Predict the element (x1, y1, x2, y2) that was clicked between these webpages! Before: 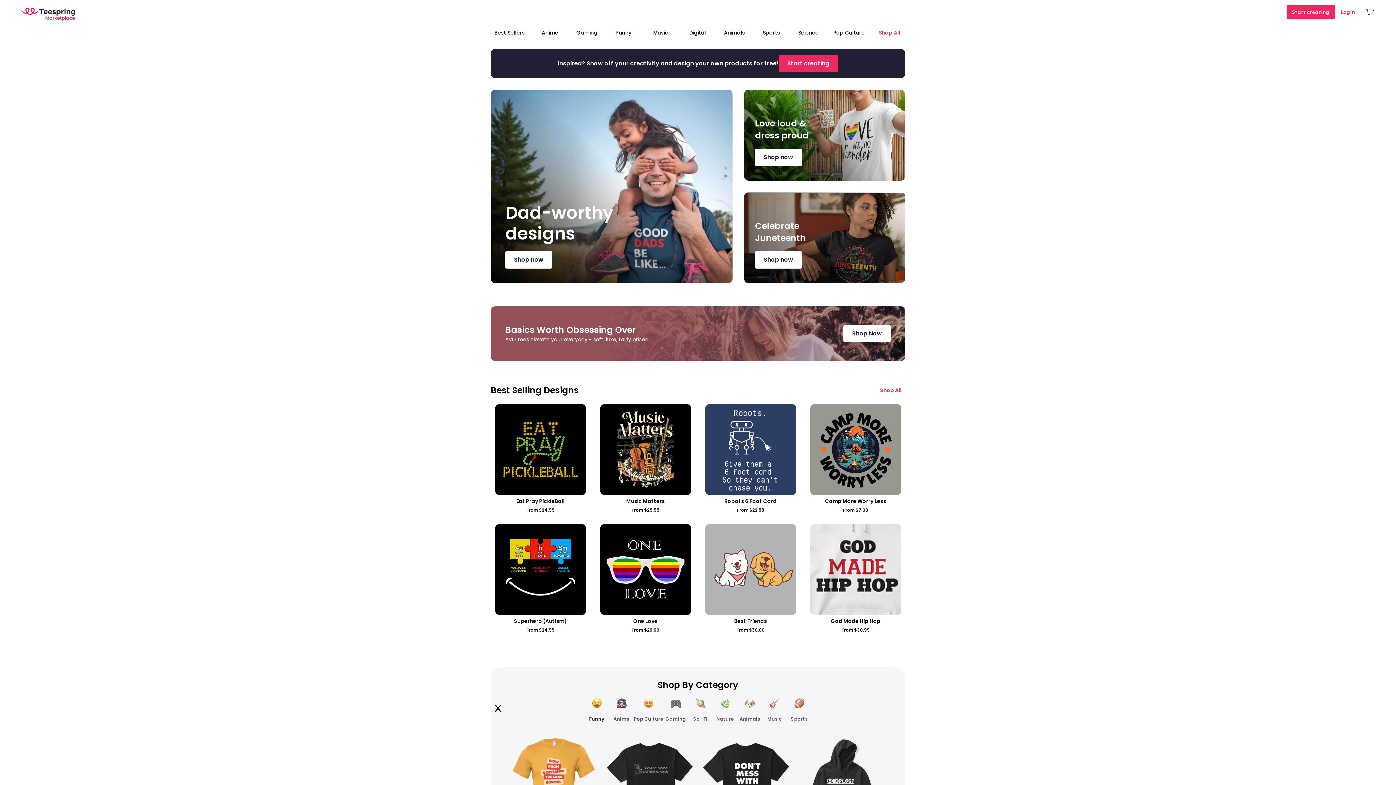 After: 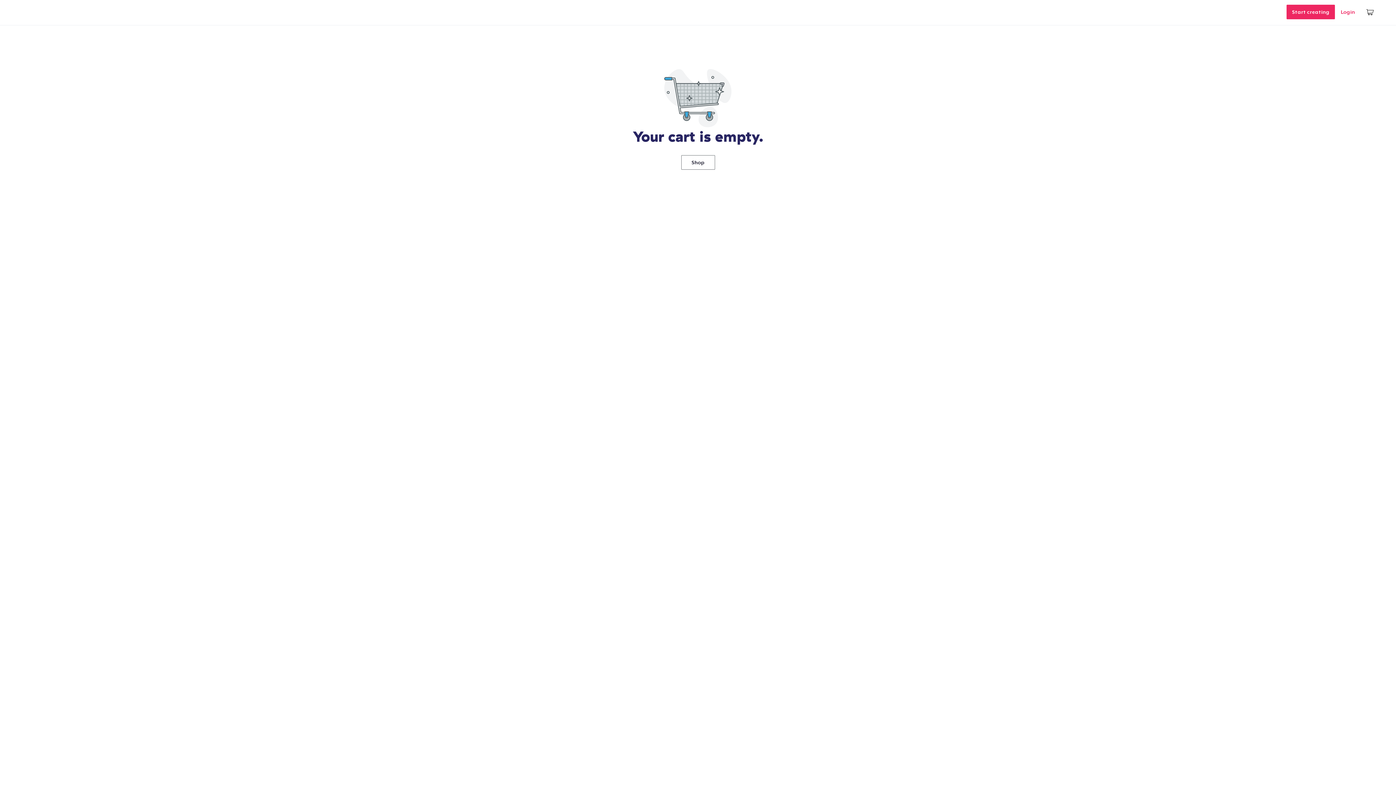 Action: bbox: (1361, 1, 1380, 22)